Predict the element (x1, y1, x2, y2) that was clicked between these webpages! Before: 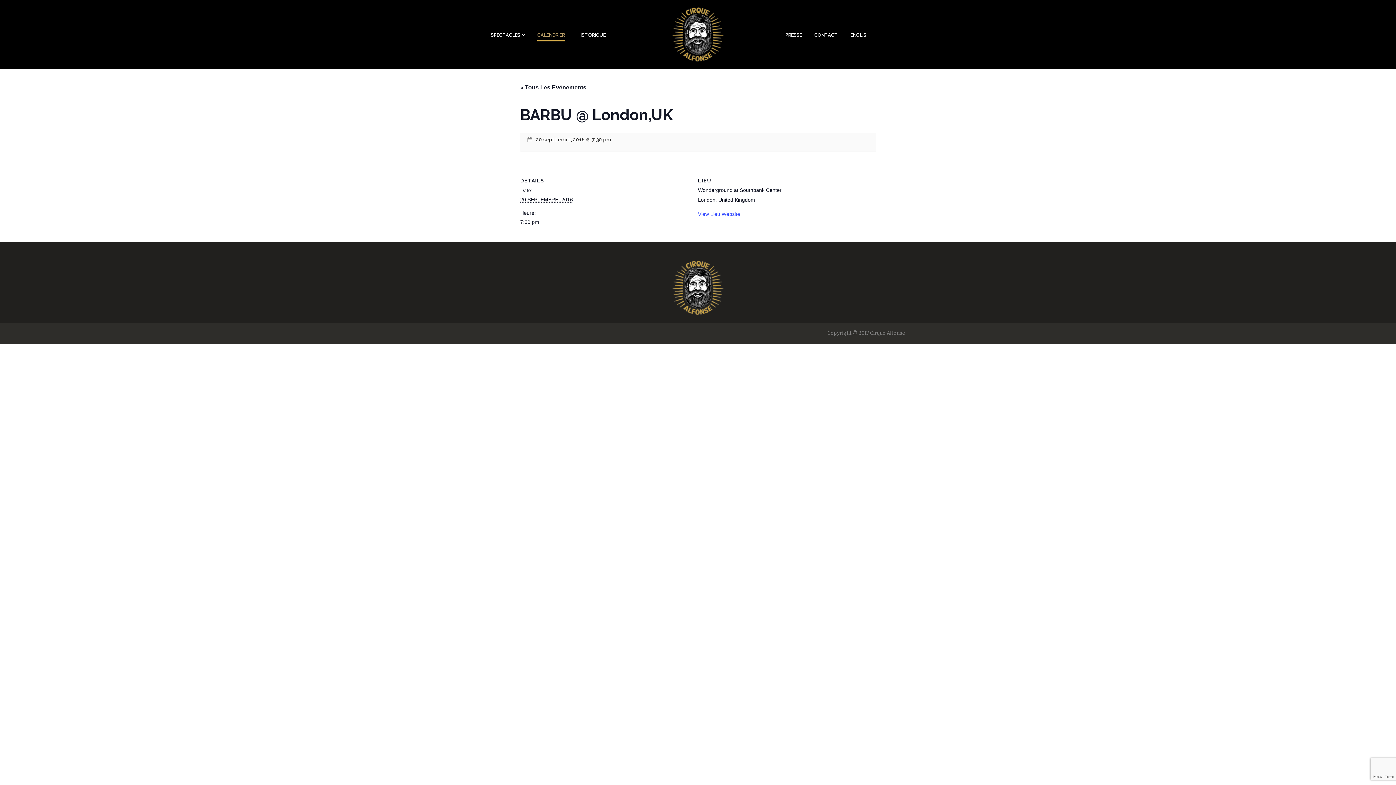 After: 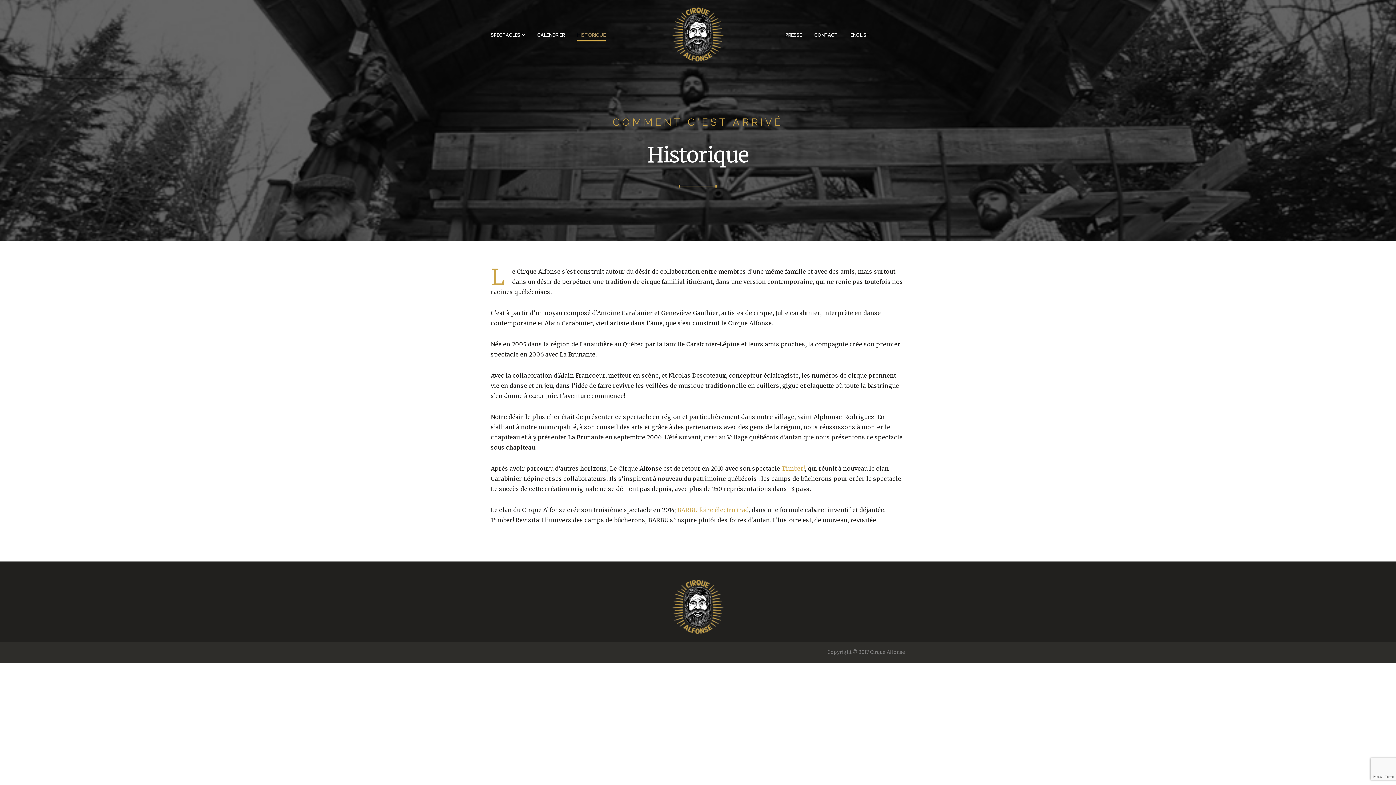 Action: bbox: (577, 32, 605, 38) label: HISTORIQUE